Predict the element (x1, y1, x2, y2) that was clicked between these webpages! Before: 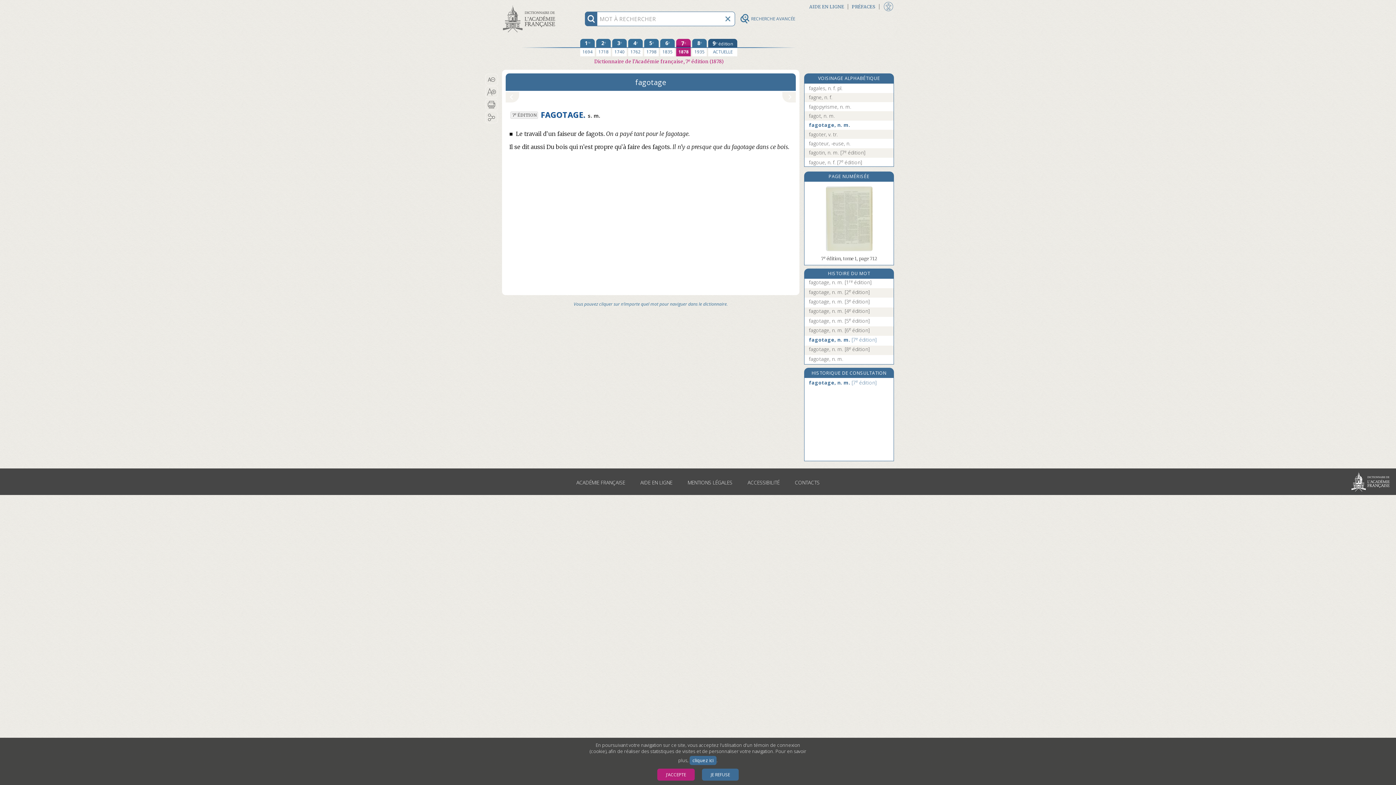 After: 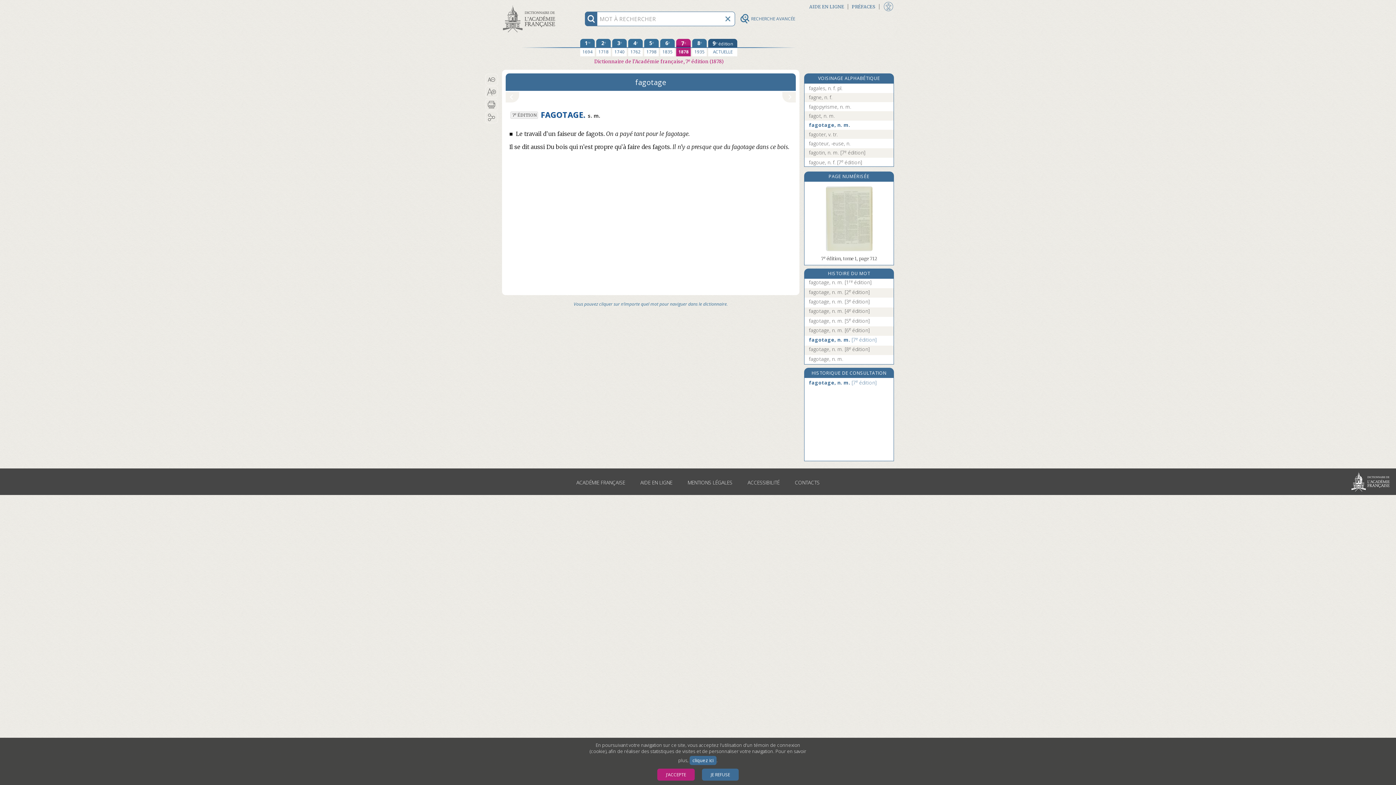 Action: bbox: (809, 379, 888, 386) label: fagotage, n. m. [7e édition]